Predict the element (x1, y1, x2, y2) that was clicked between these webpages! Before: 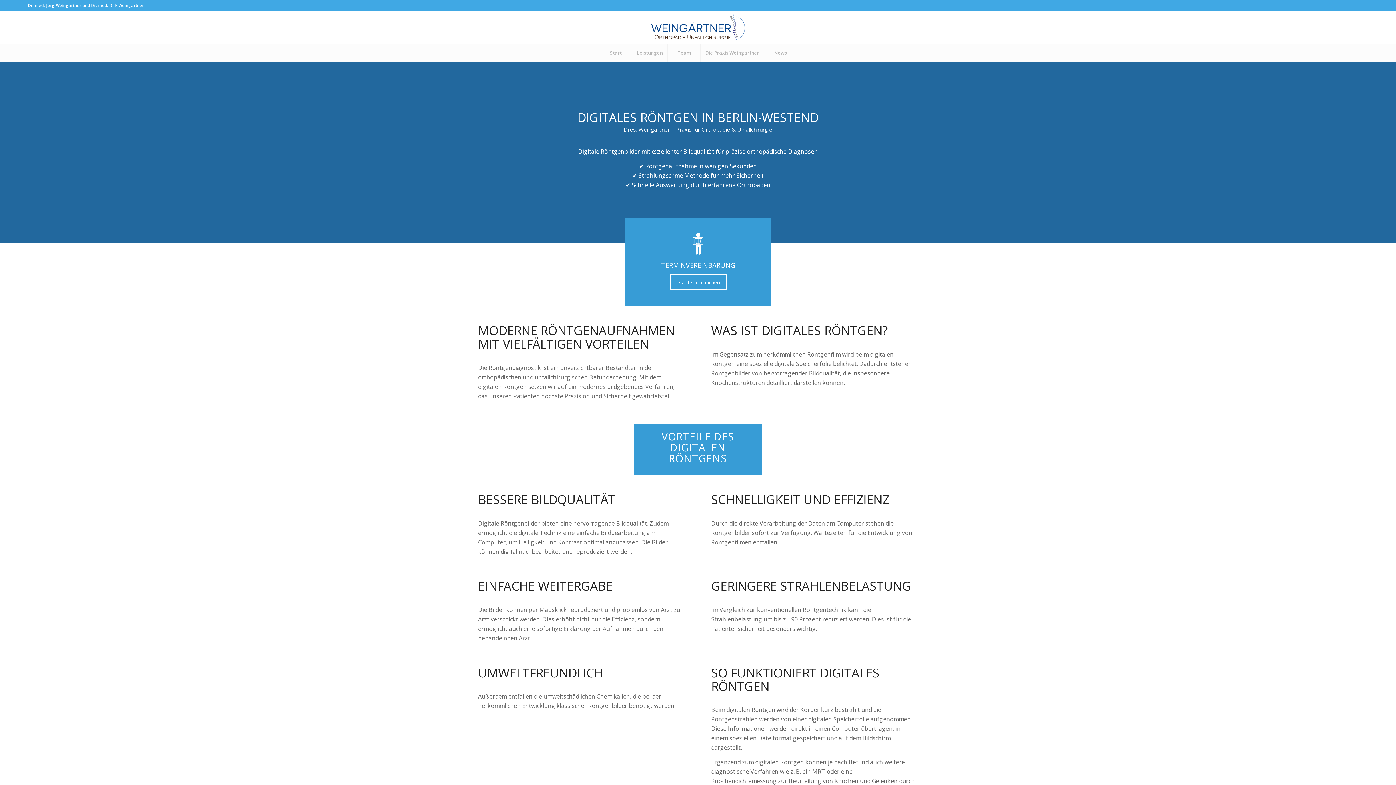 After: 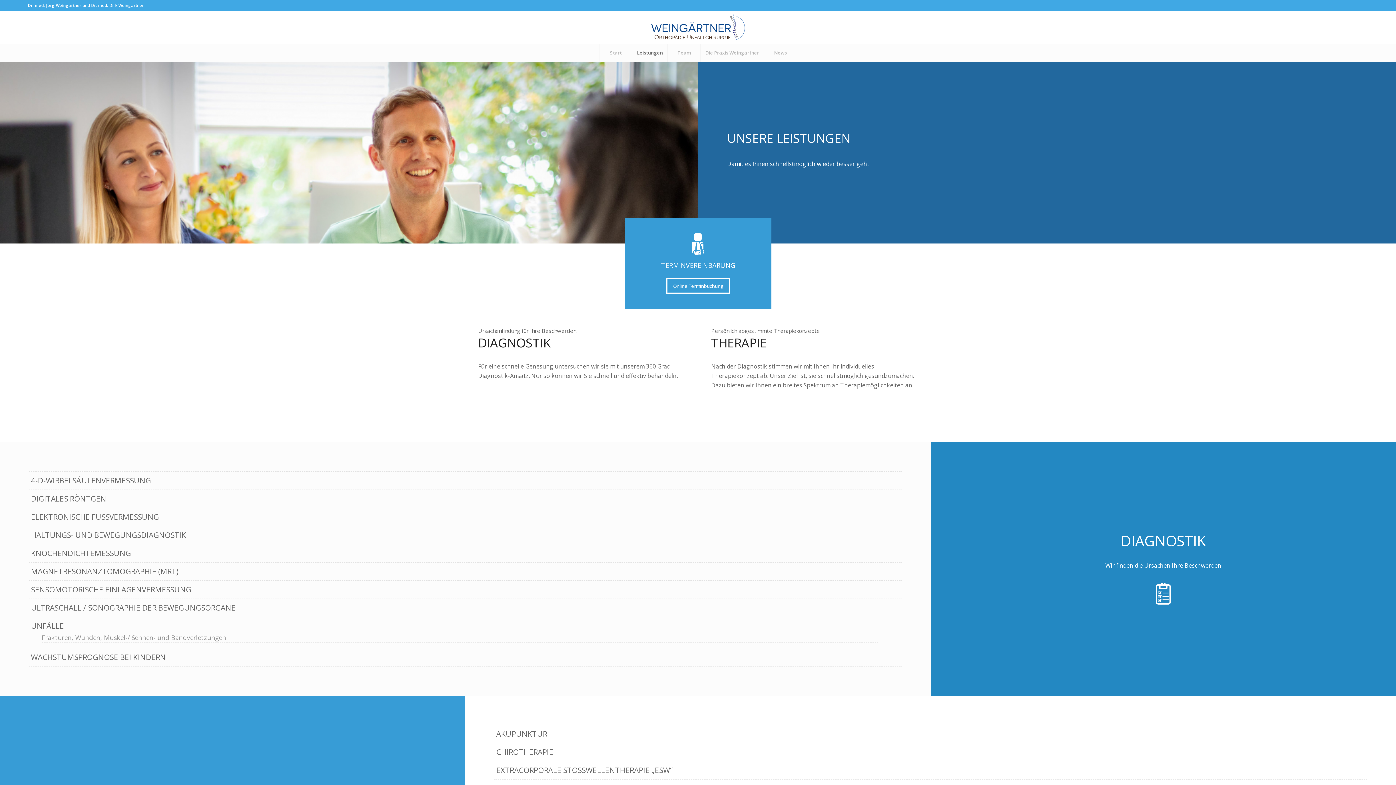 Action: bbox: (632, 43, 667, 61) label: Leistungen